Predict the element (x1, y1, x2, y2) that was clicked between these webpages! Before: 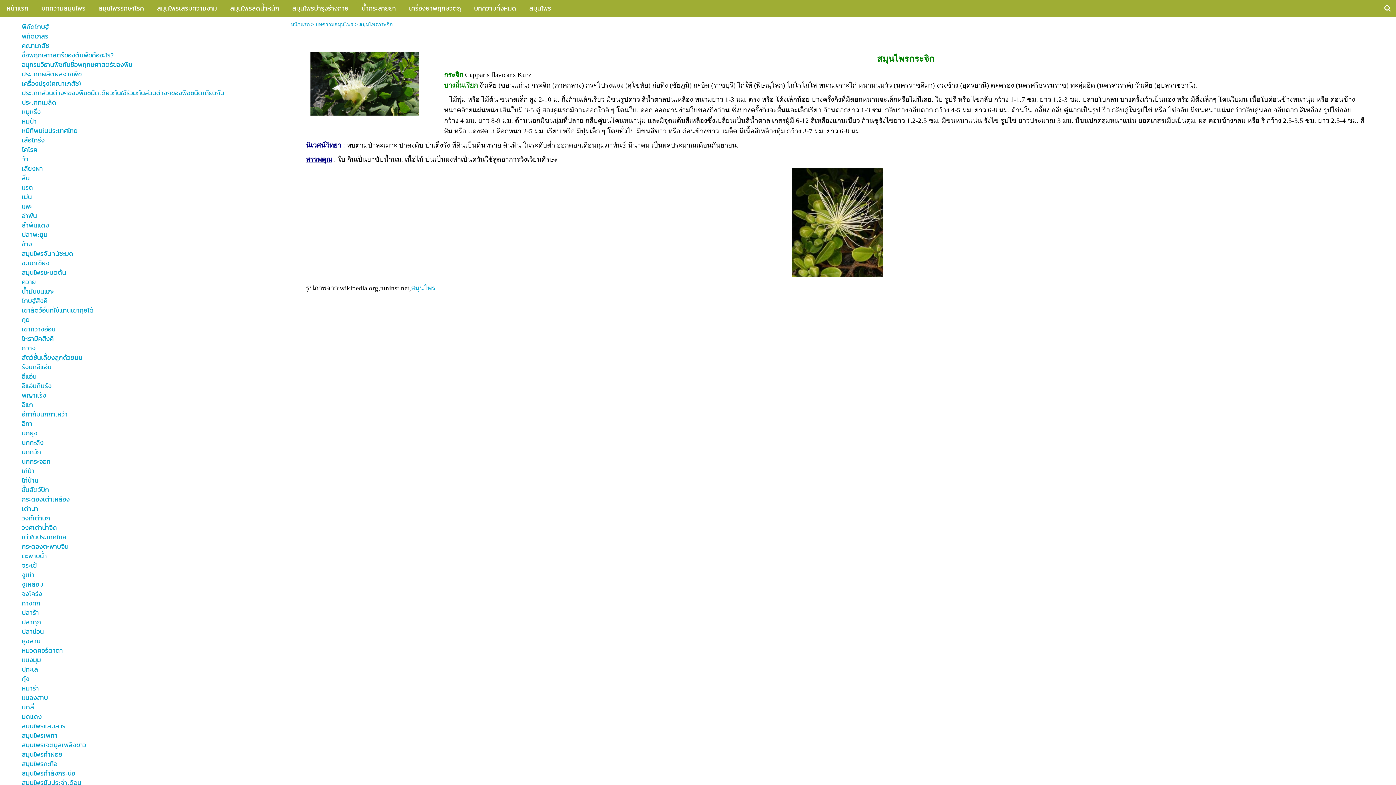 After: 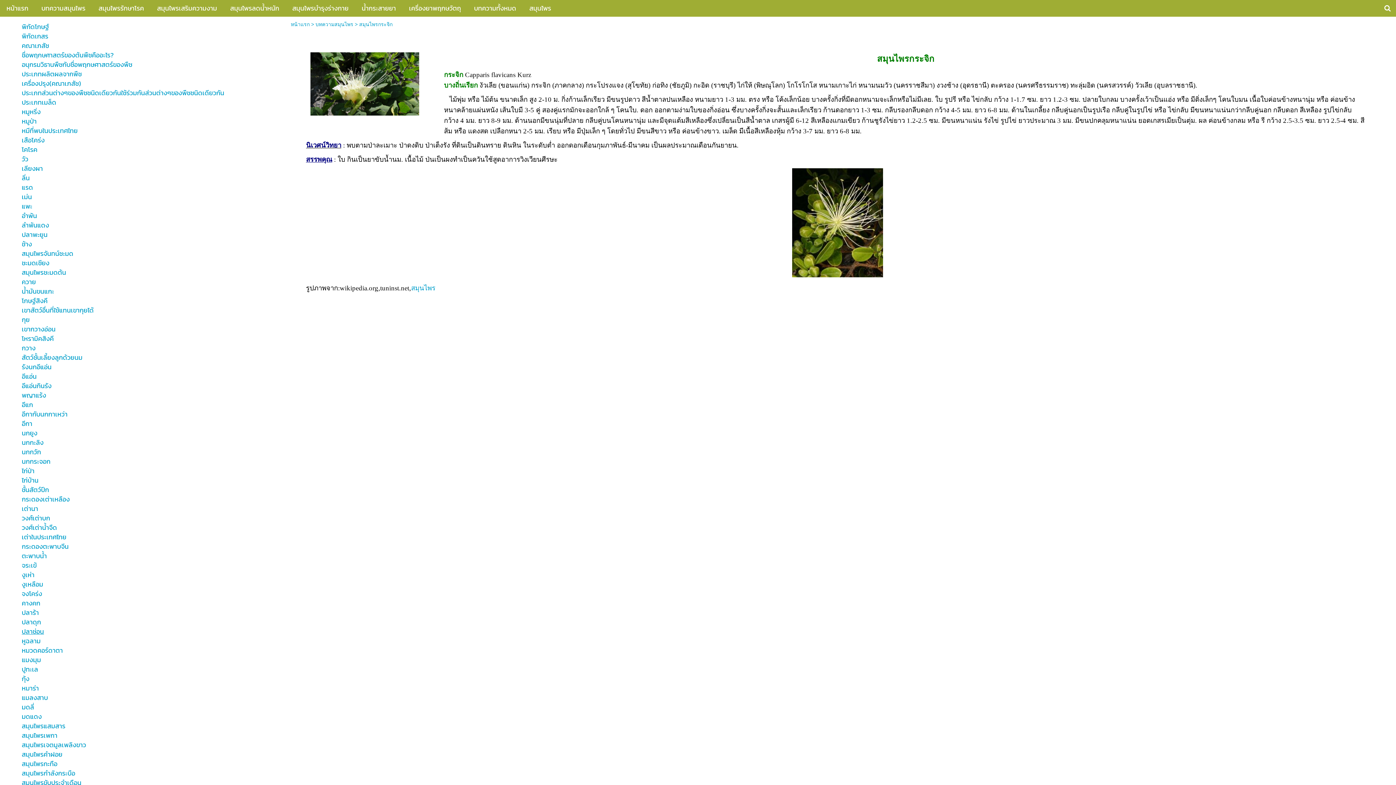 Action: bbox: (21, 628, 232, 636) label: ปลาช่อน